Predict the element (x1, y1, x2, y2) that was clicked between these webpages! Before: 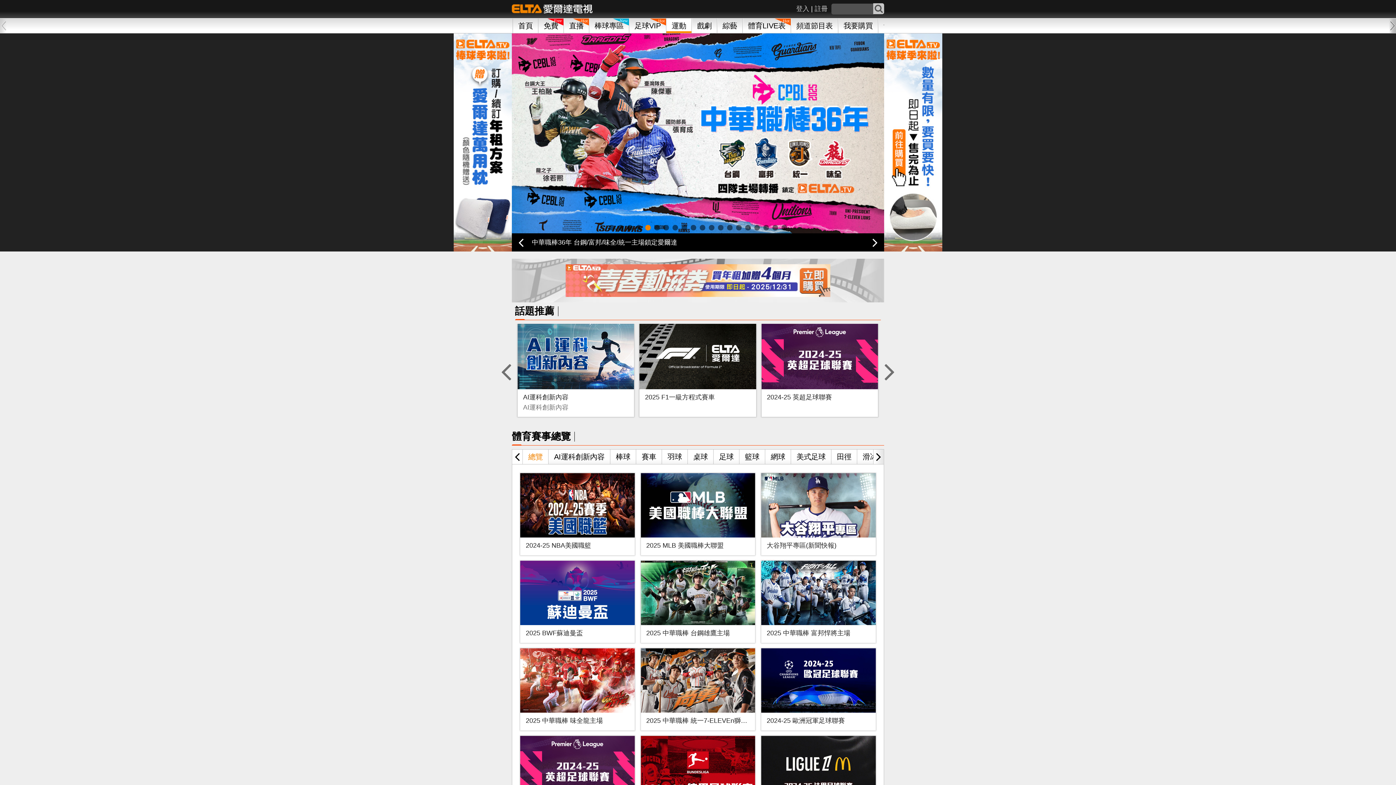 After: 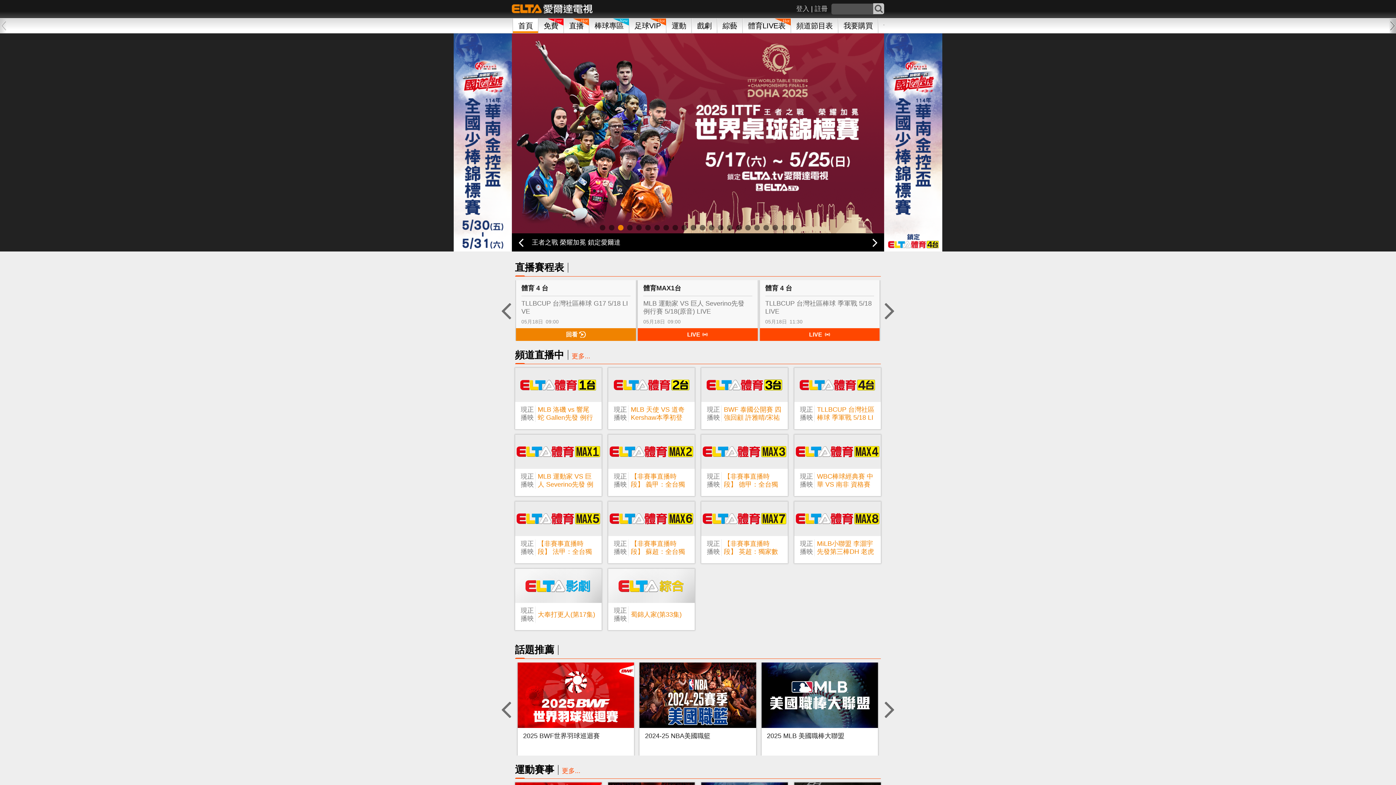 Action: bbox: (512, 18, 538, 33) label: 首頁